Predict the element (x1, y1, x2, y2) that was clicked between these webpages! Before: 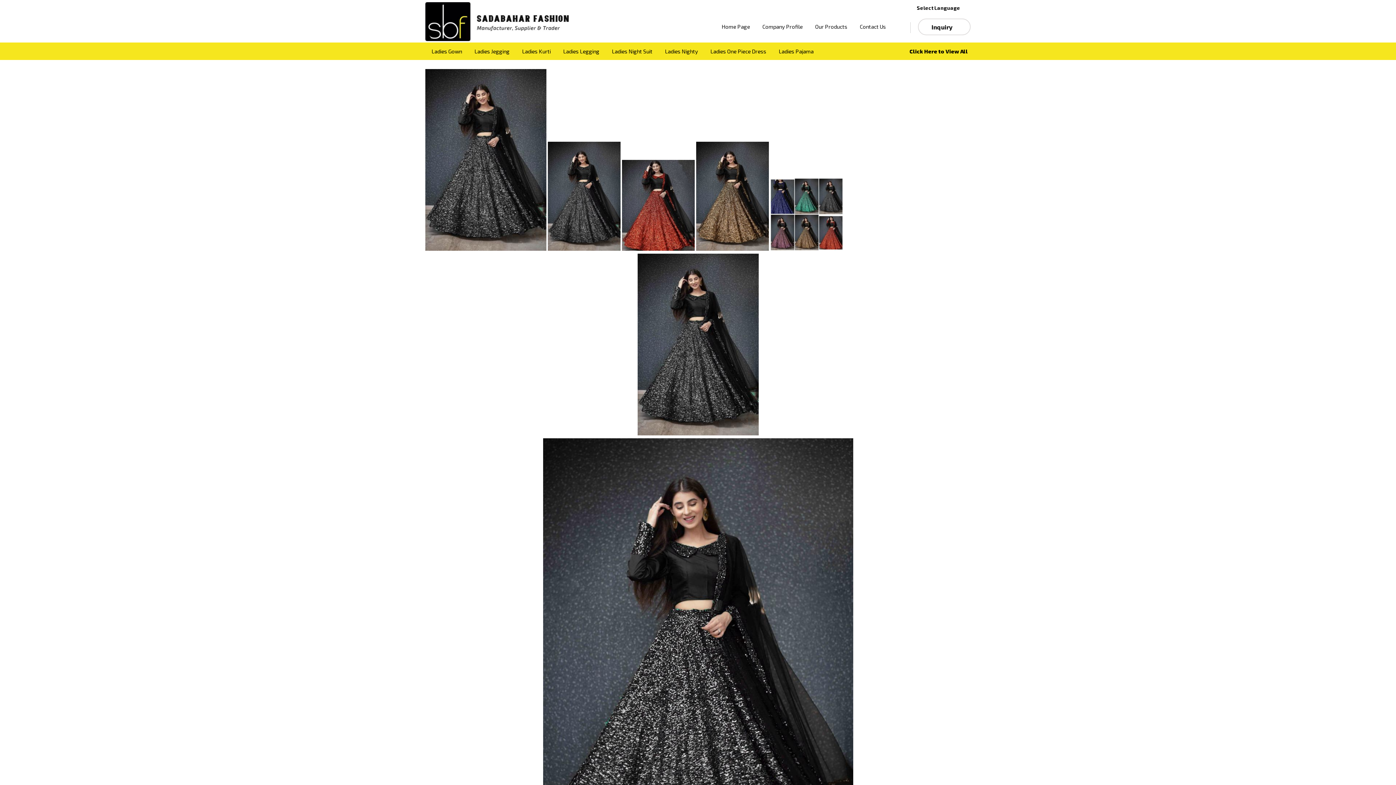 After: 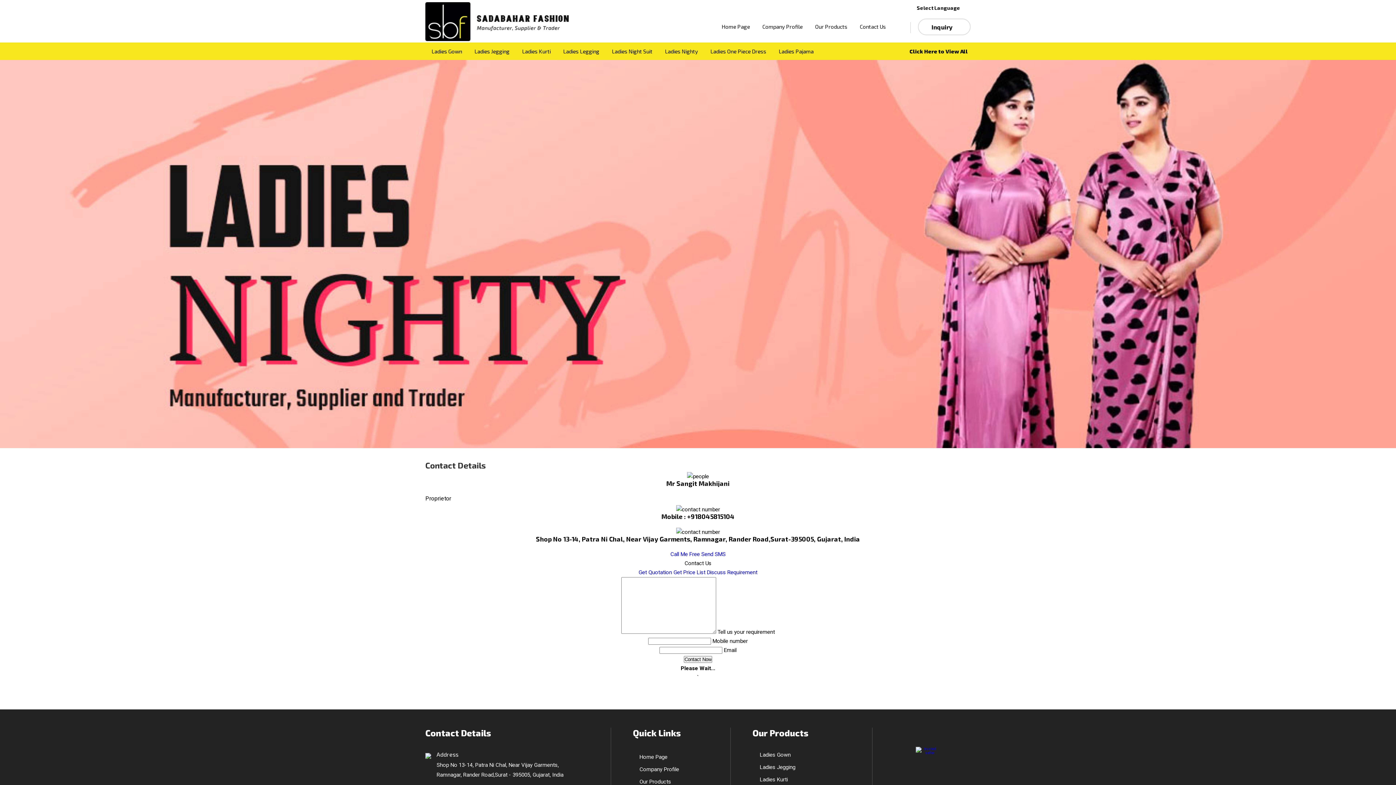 Action: bbox: (853, 18, 892, 34) label: Contact Us